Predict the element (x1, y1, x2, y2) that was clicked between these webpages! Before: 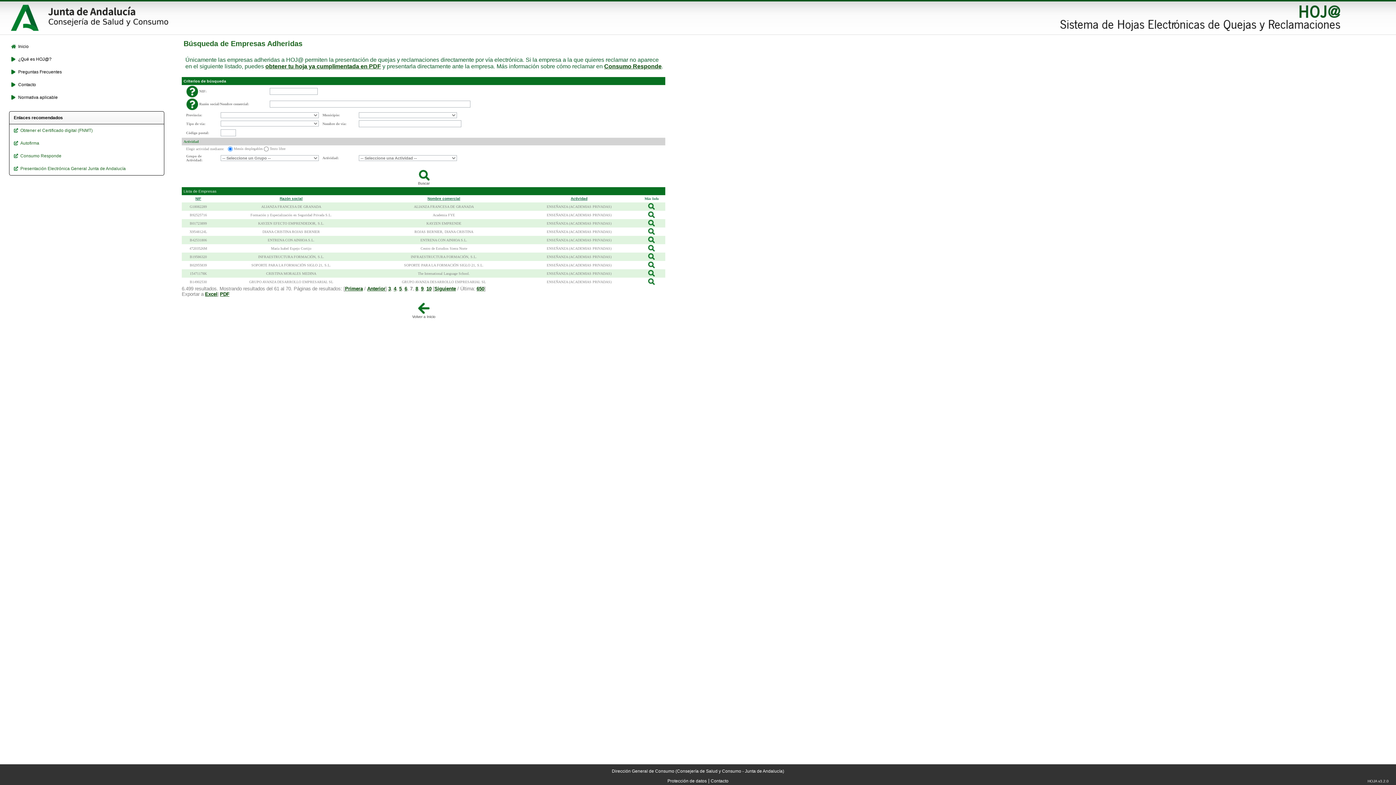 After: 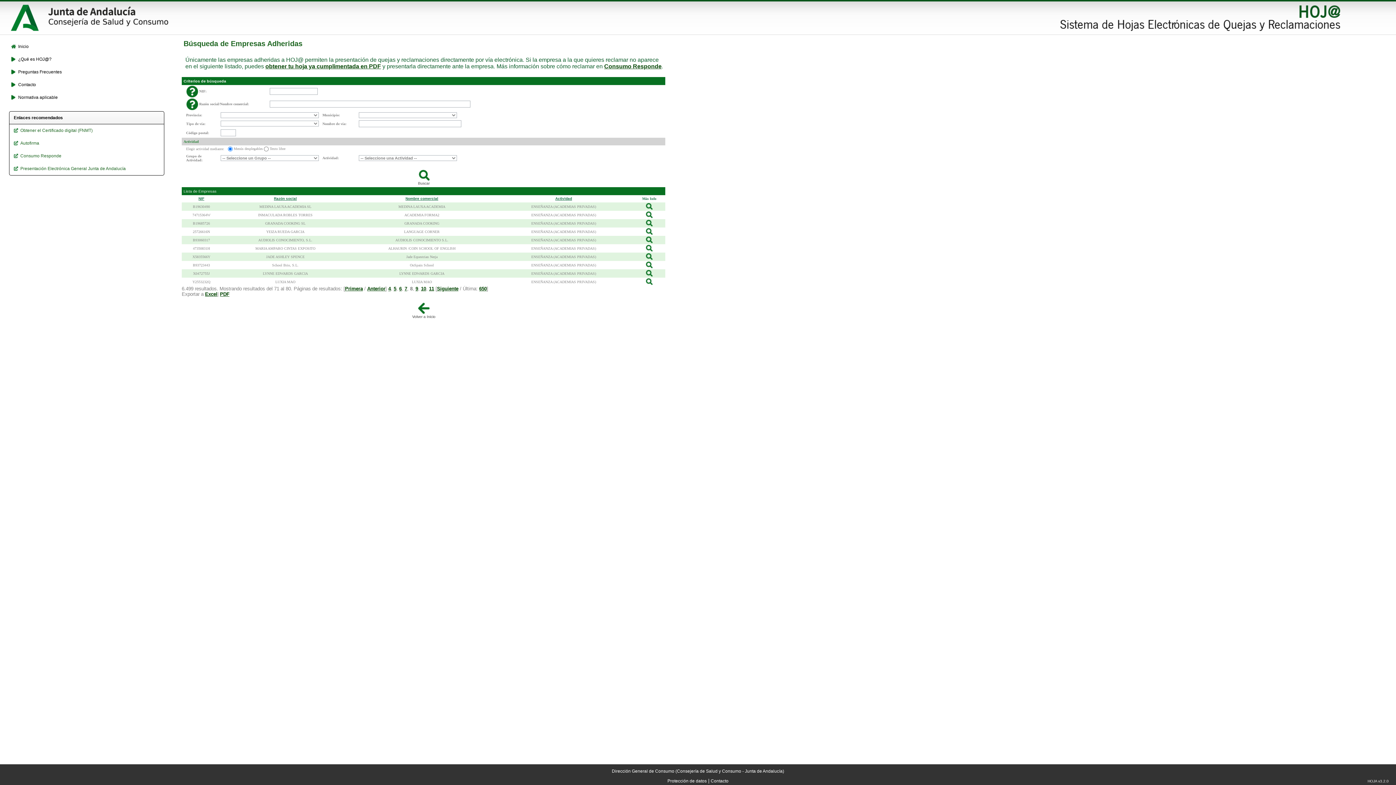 Action: bbox: (415, 286, 418, 291) label: 8